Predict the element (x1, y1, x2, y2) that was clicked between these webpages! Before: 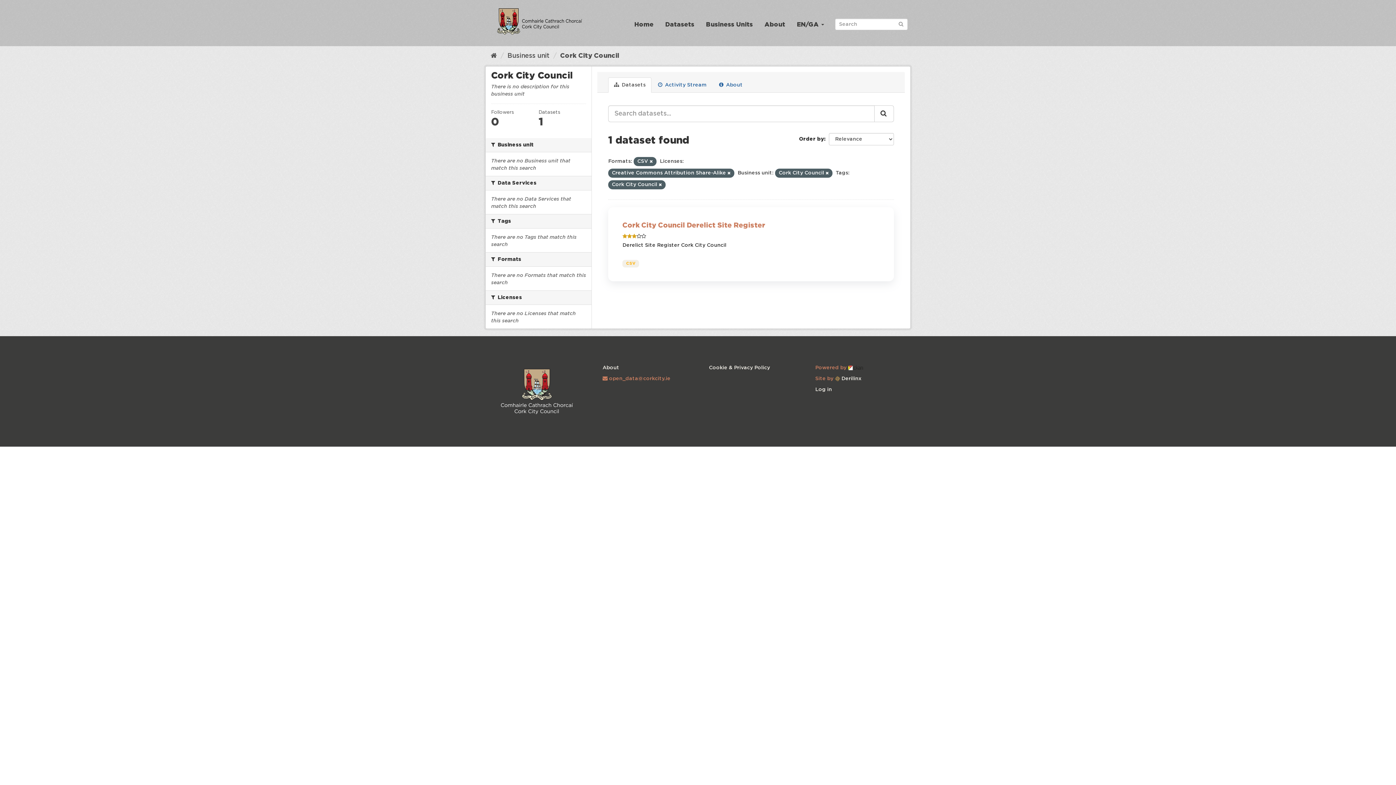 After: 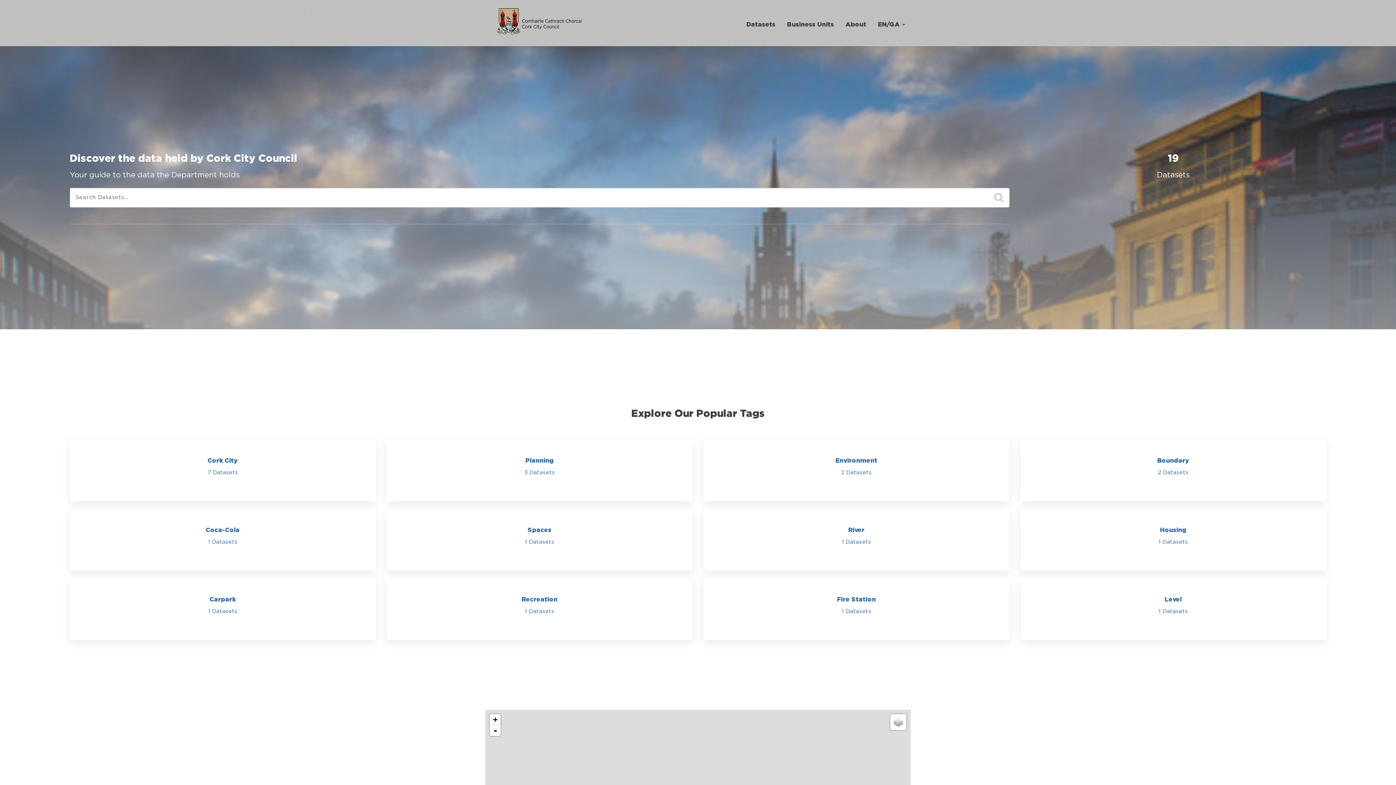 Action: label: Home bbox: (490, 53, 497, 58)